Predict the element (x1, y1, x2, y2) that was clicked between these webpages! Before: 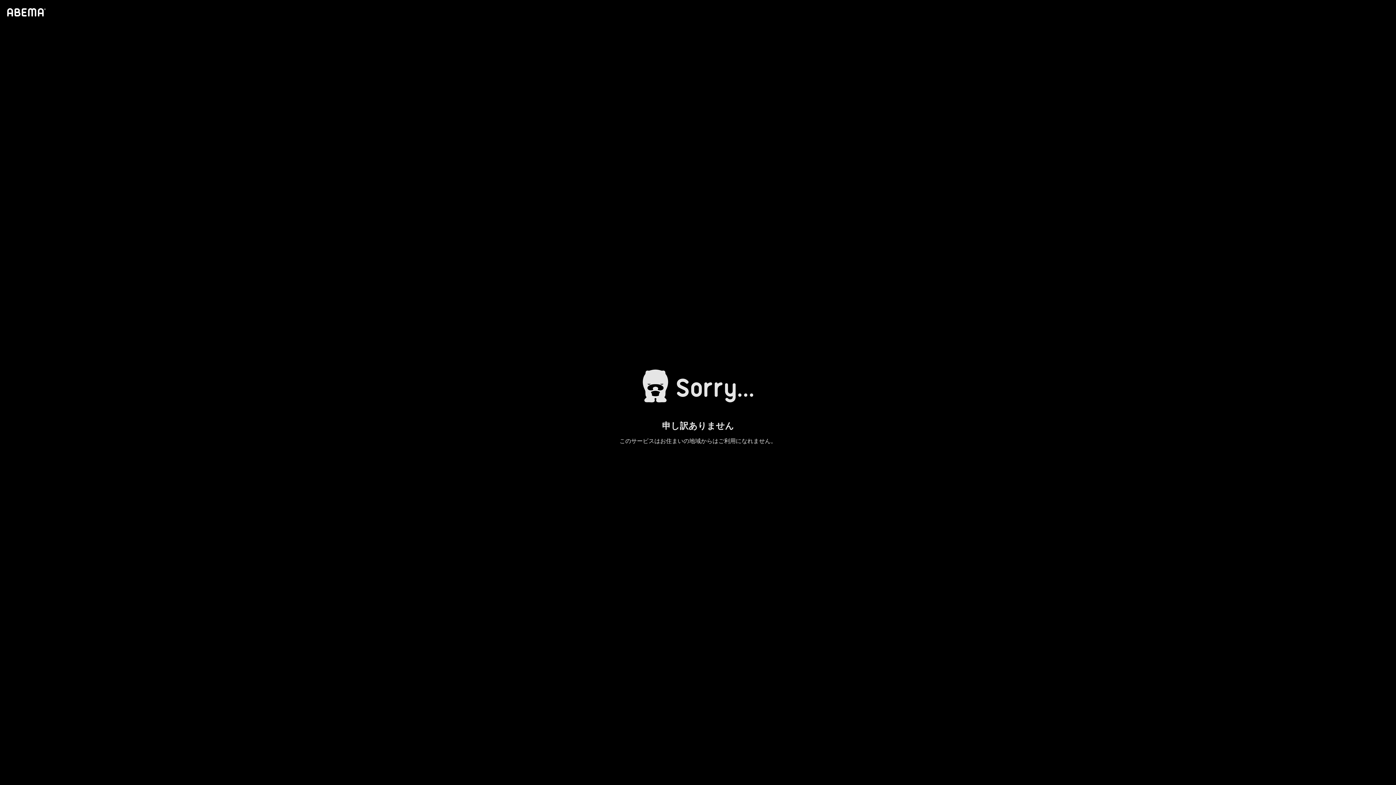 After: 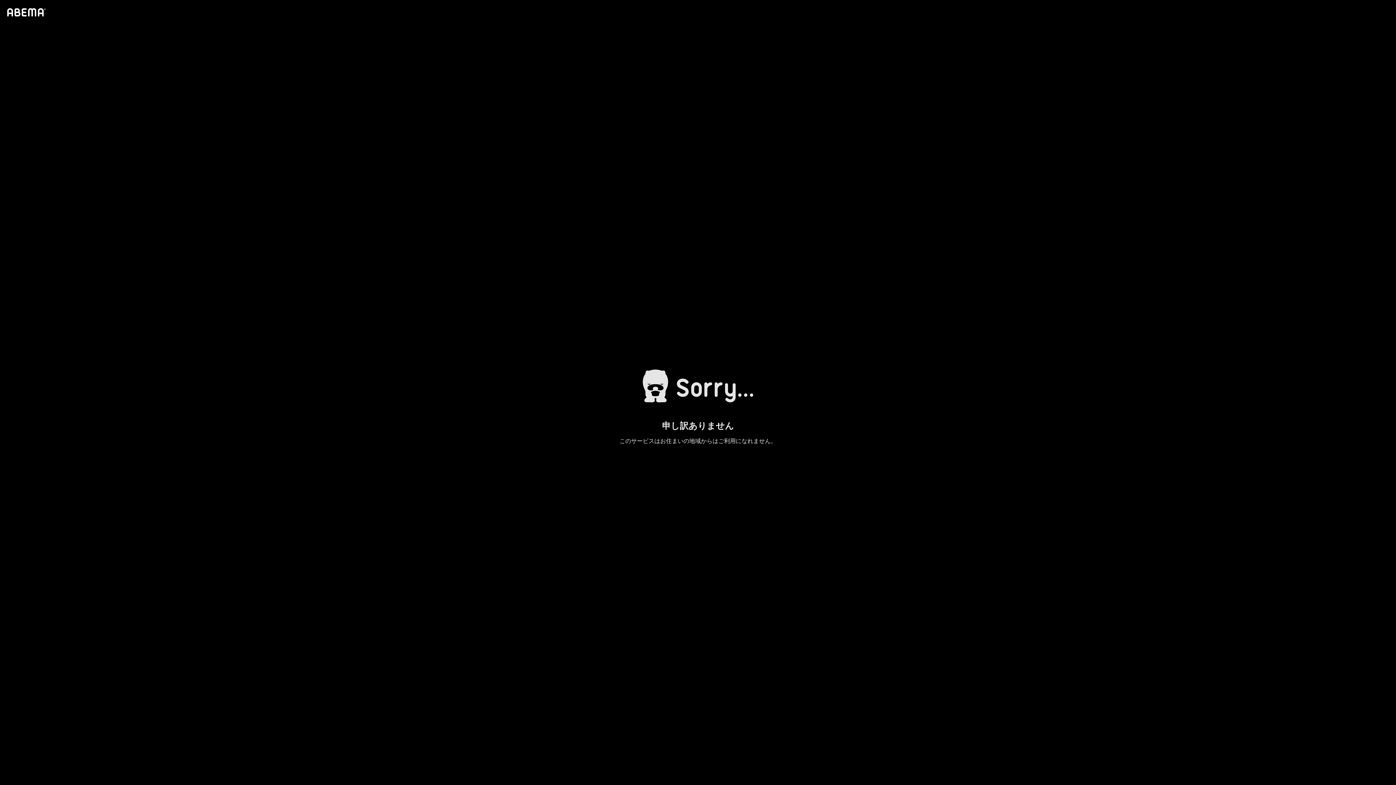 Action: bbox: (4, 1, 46, 23)